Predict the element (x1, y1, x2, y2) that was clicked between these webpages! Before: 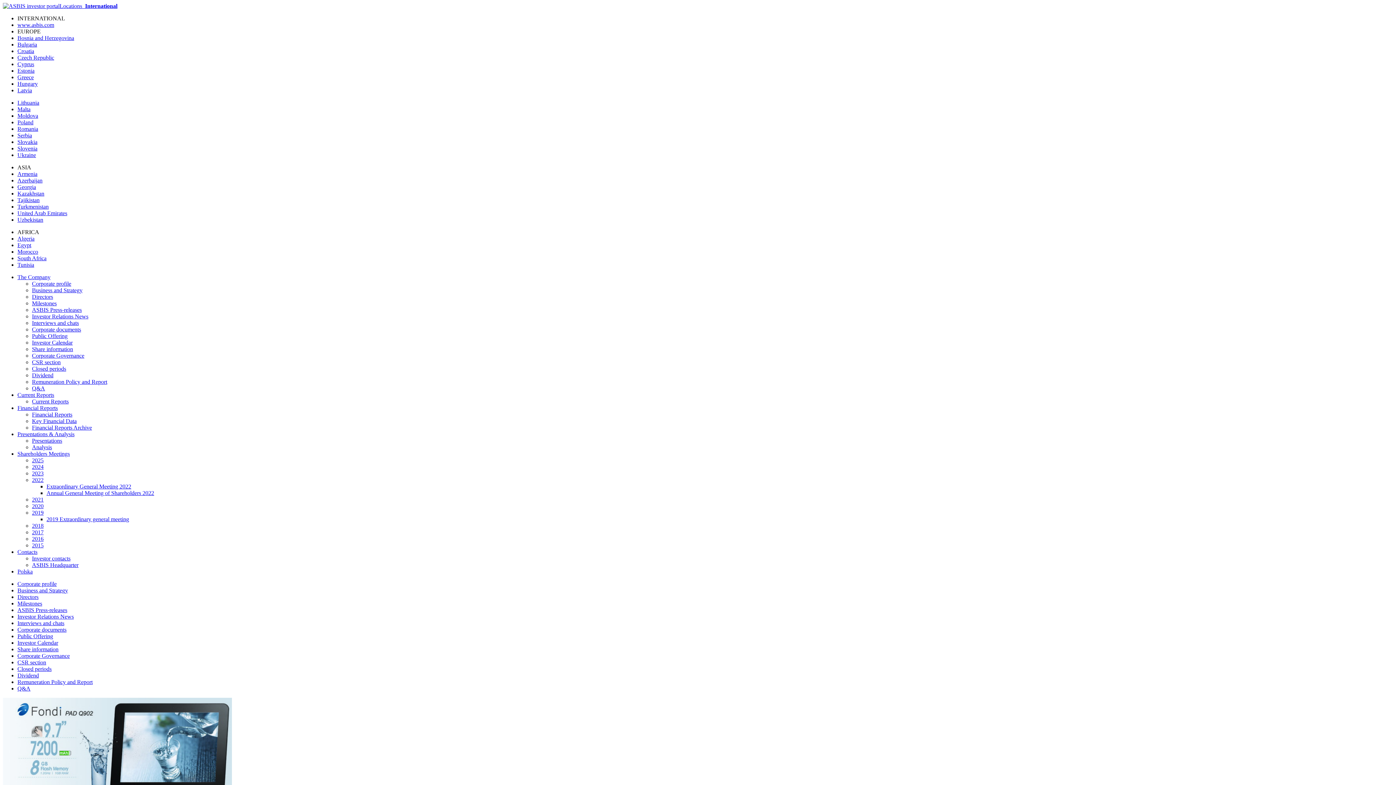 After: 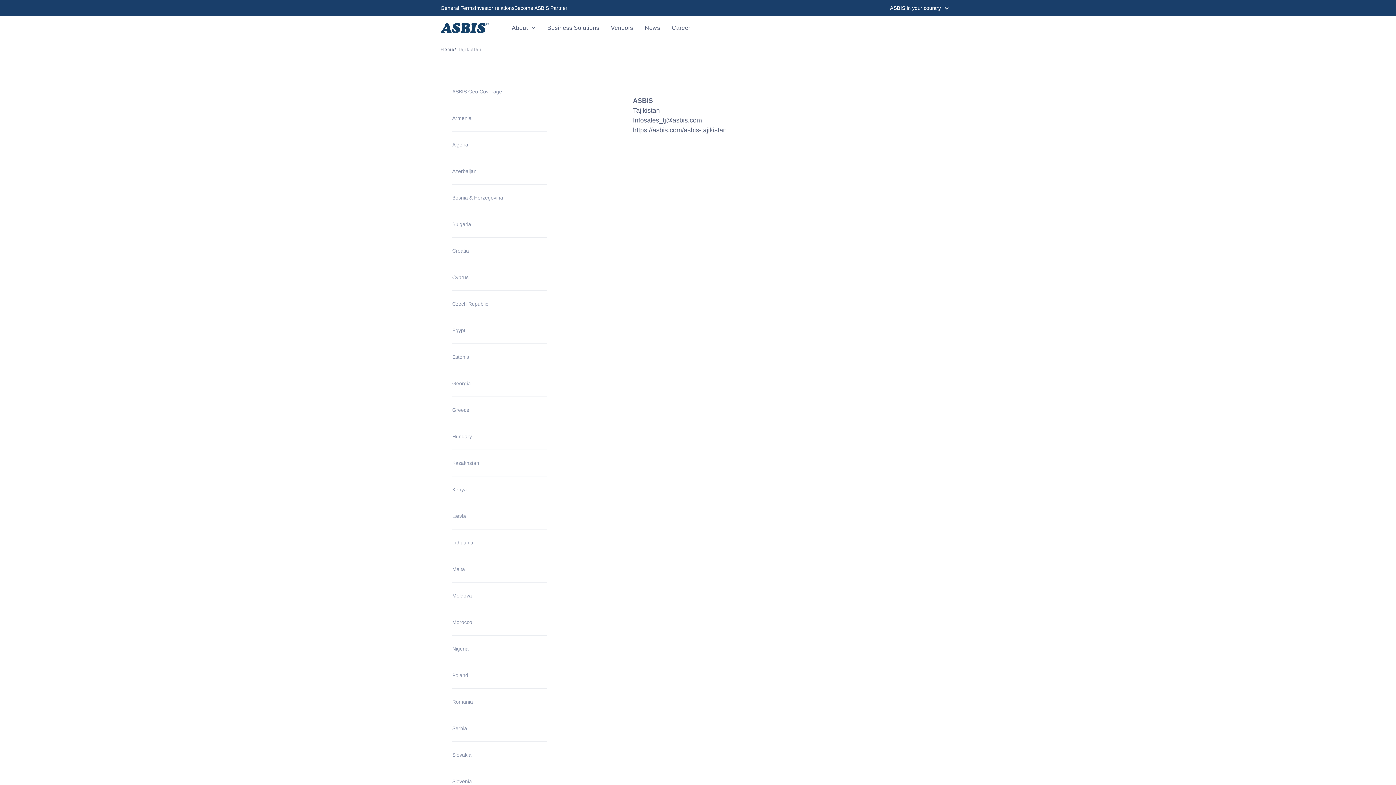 Action: label: Tajikistan bbox: (17, 197, 39, 203)